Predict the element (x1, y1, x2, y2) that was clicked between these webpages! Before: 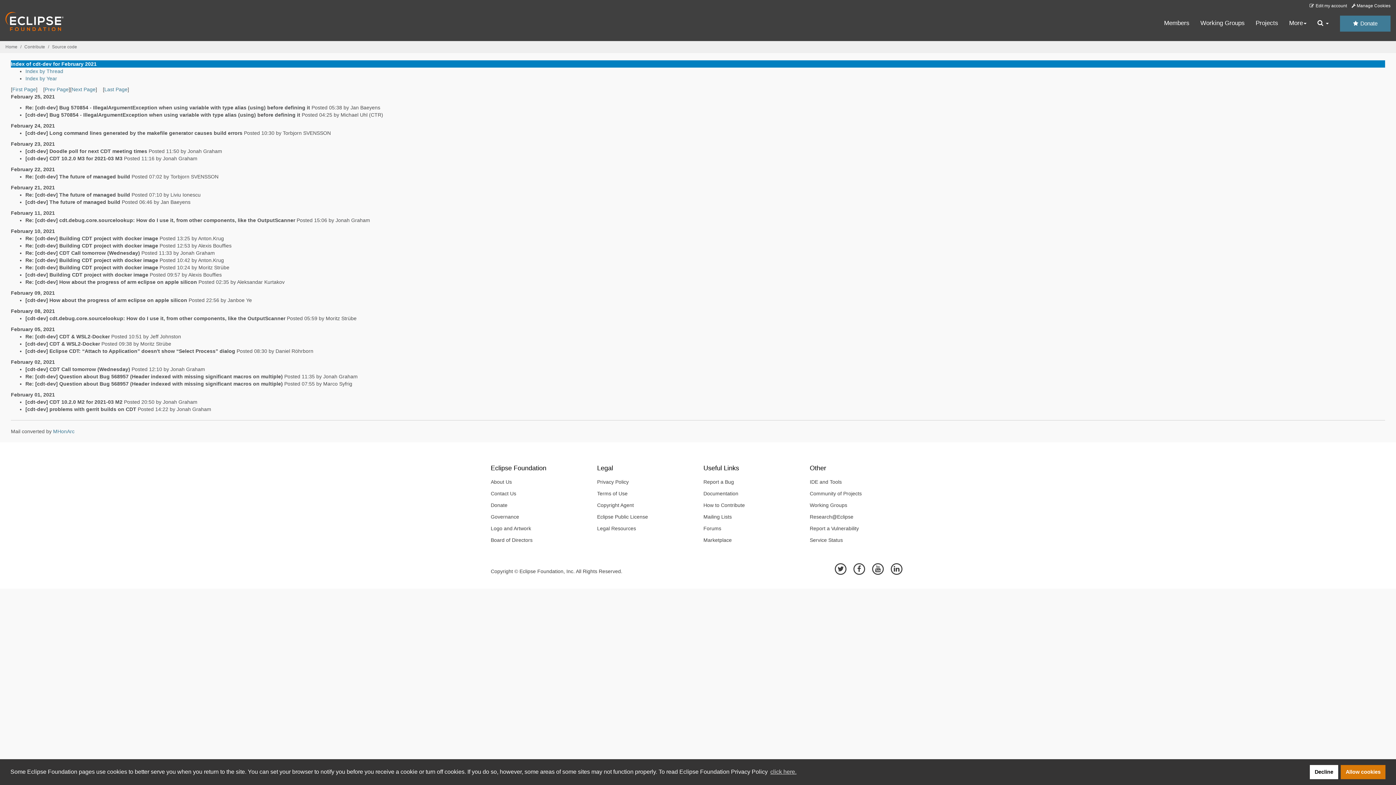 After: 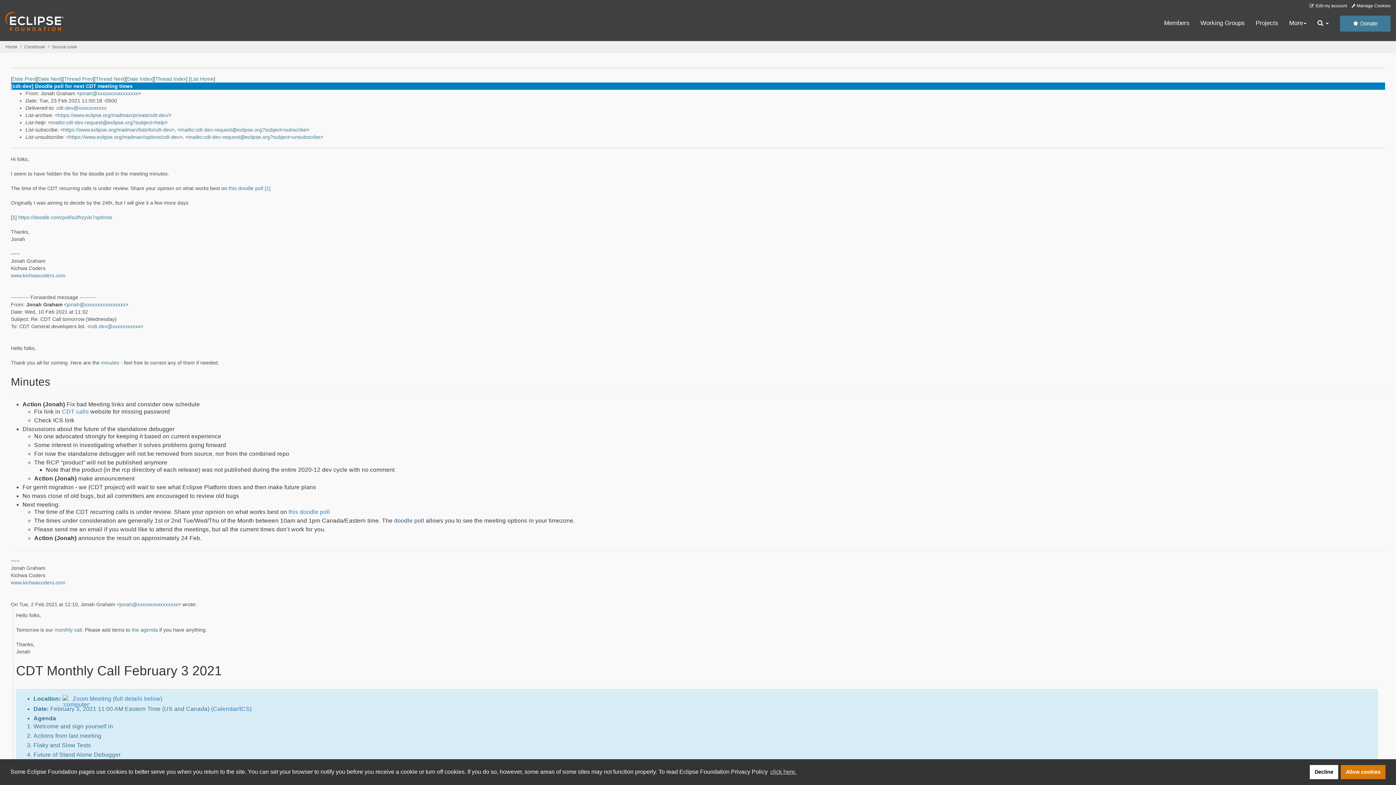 Action: bbox: (25, 148, 147, 154) label: [cdt-dev] Doodle poll for next CDT meeting times